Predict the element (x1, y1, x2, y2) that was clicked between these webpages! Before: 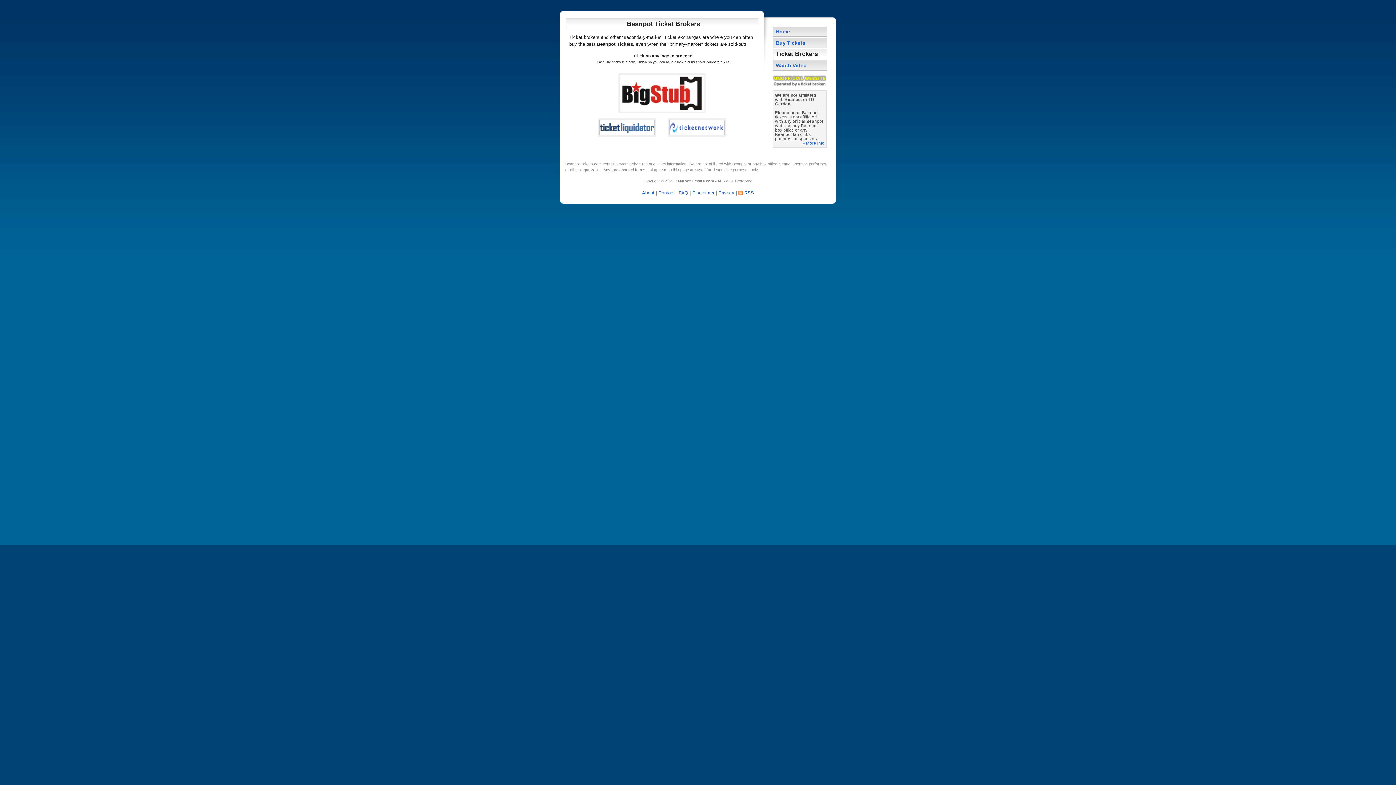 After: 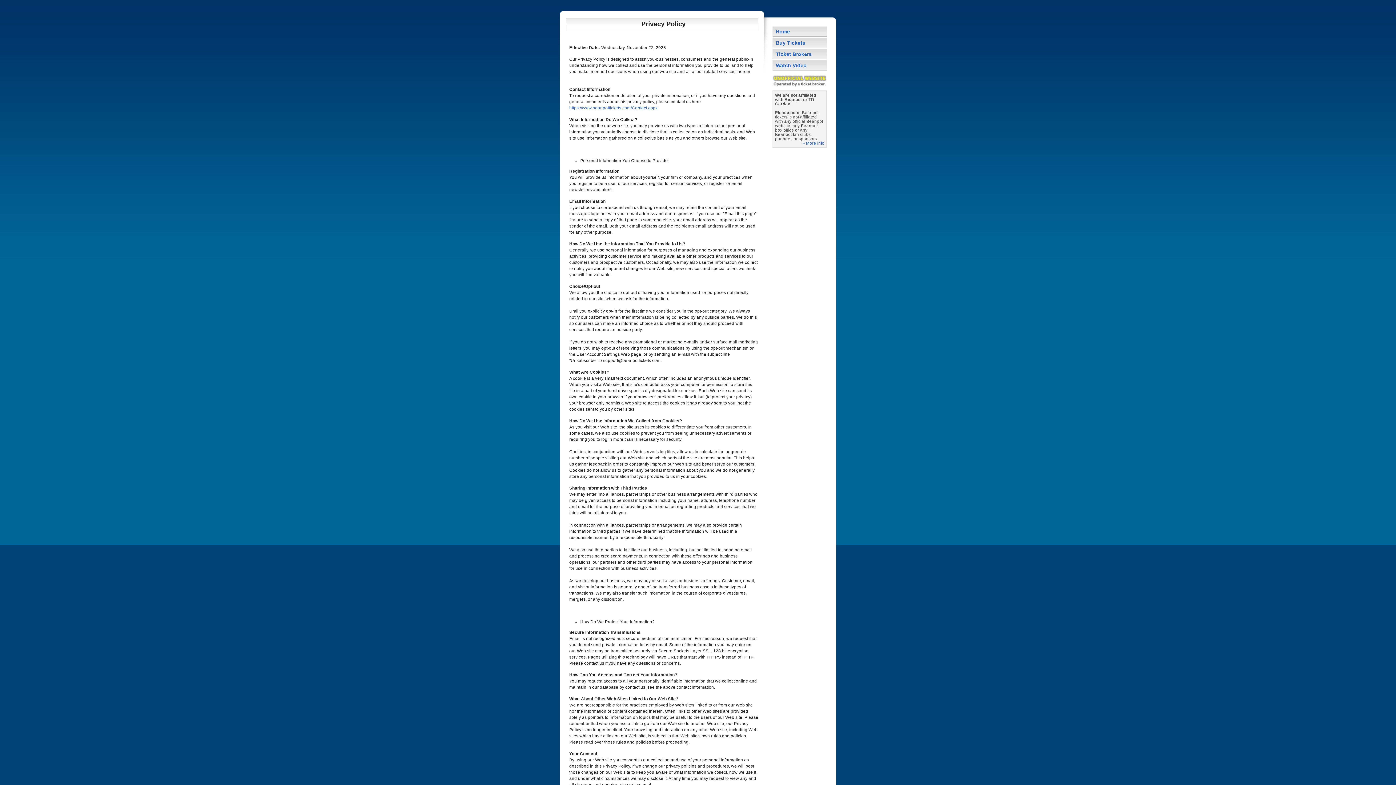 Action: bbox: (718, 190, 734, 195) label: Privacy